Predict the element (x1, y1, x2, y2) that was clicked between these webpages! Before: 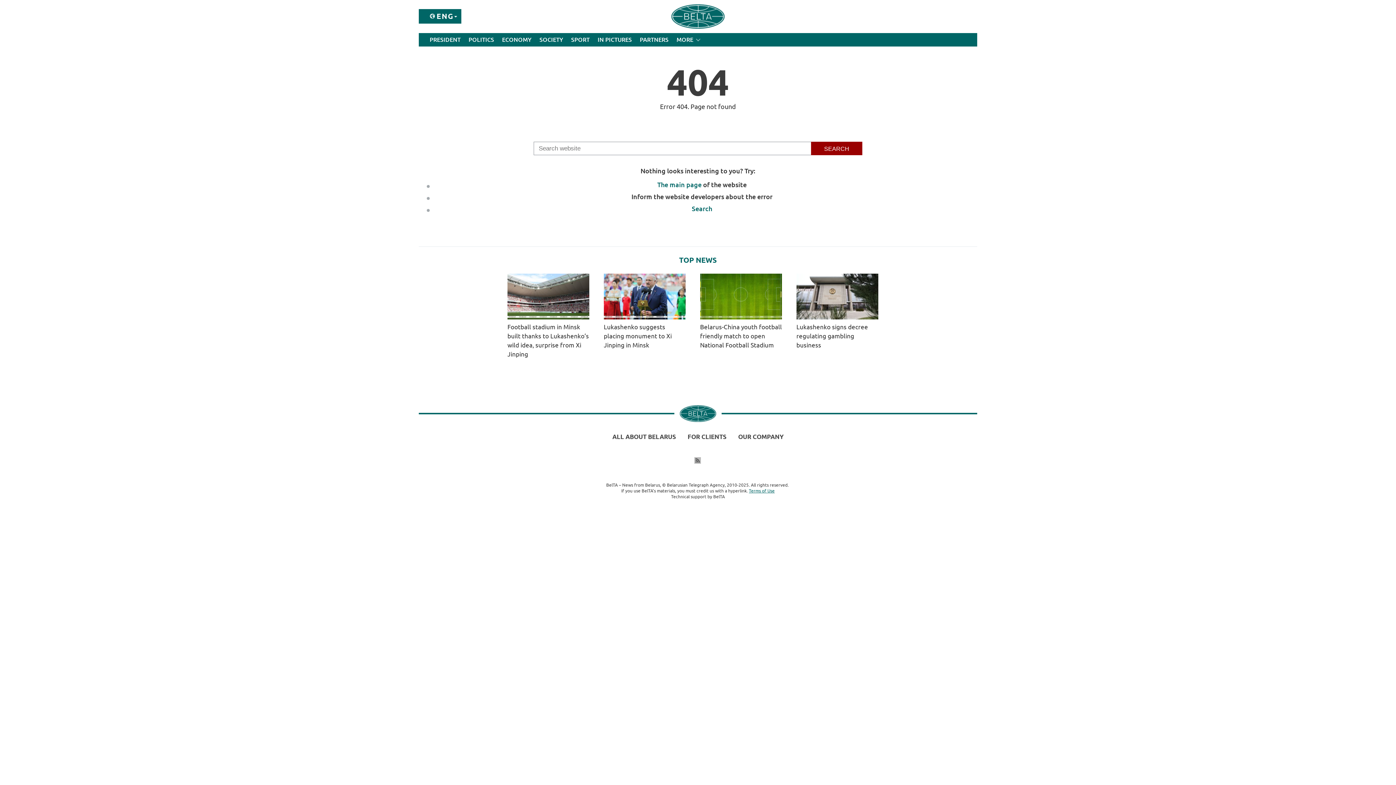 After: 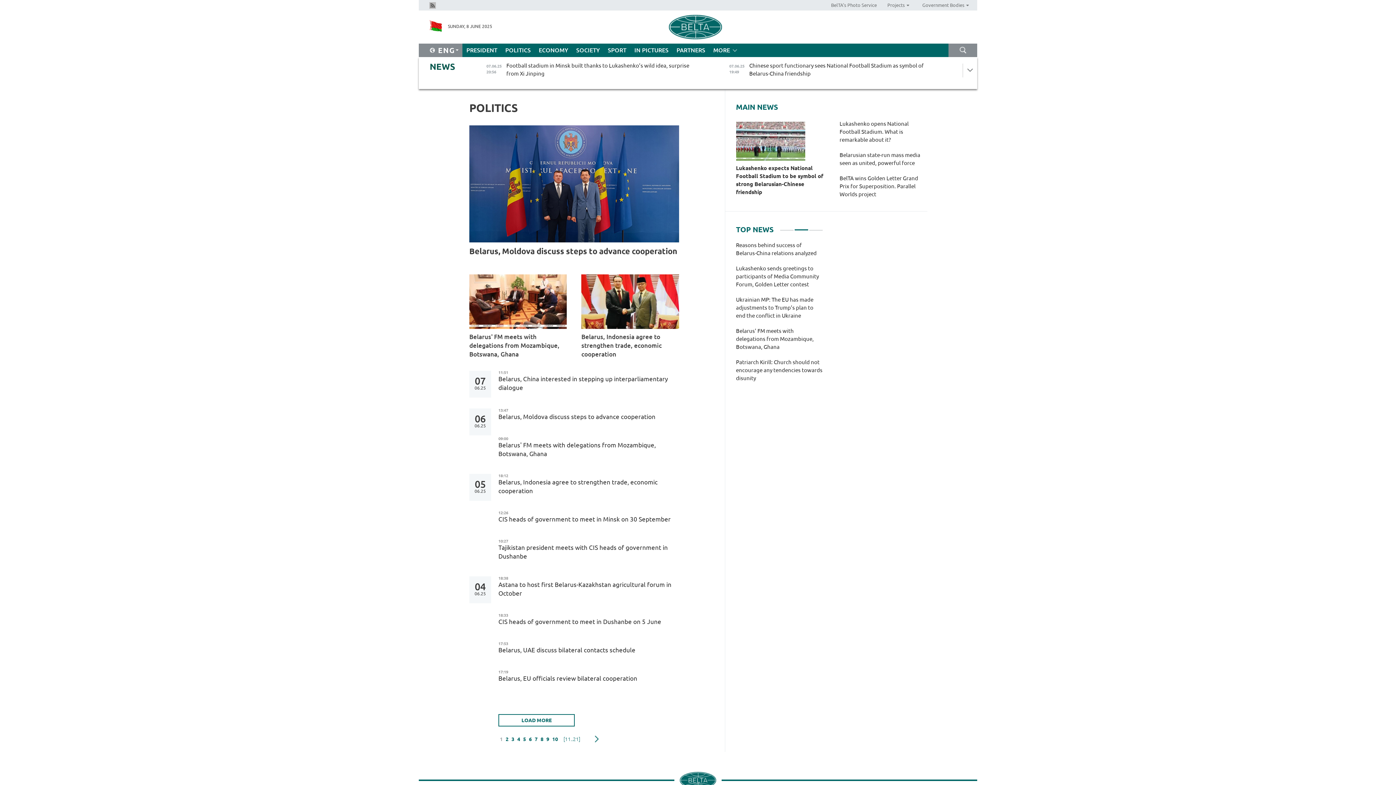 Action: label: POLITICS bbox: (464, 33, 498, 46)